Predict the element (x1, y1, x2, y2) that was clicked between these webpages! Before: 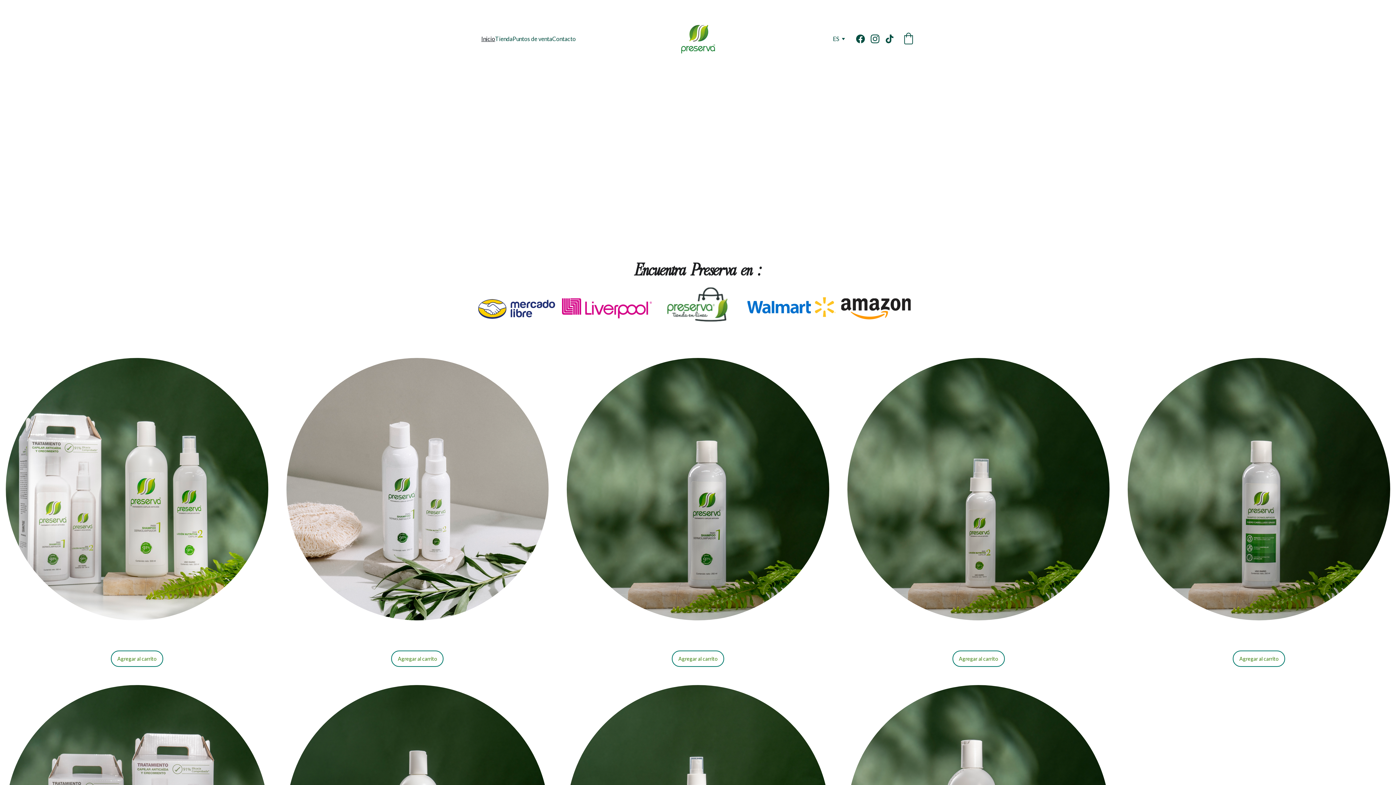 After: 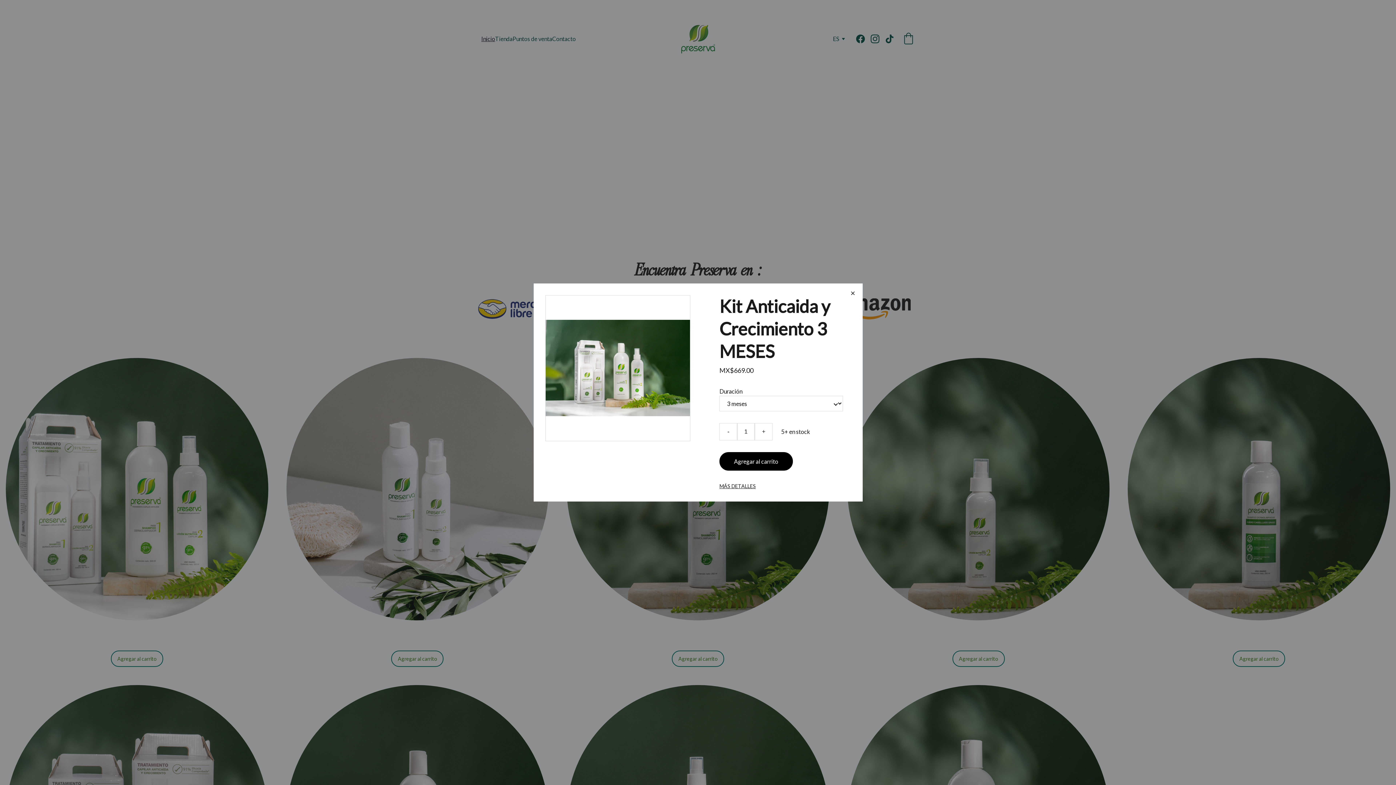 Action: bbox: (110, 650, 163, 667) label: Agregar al carrito